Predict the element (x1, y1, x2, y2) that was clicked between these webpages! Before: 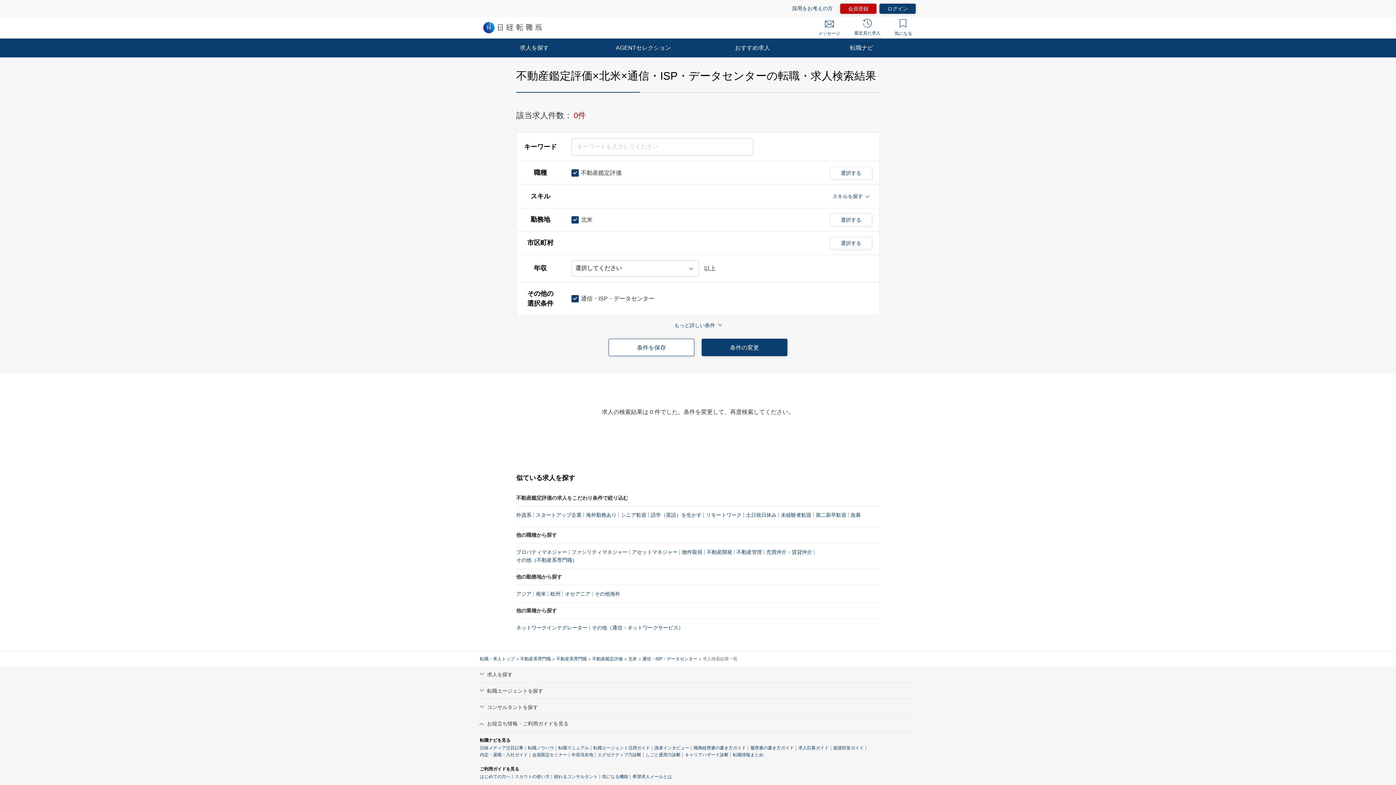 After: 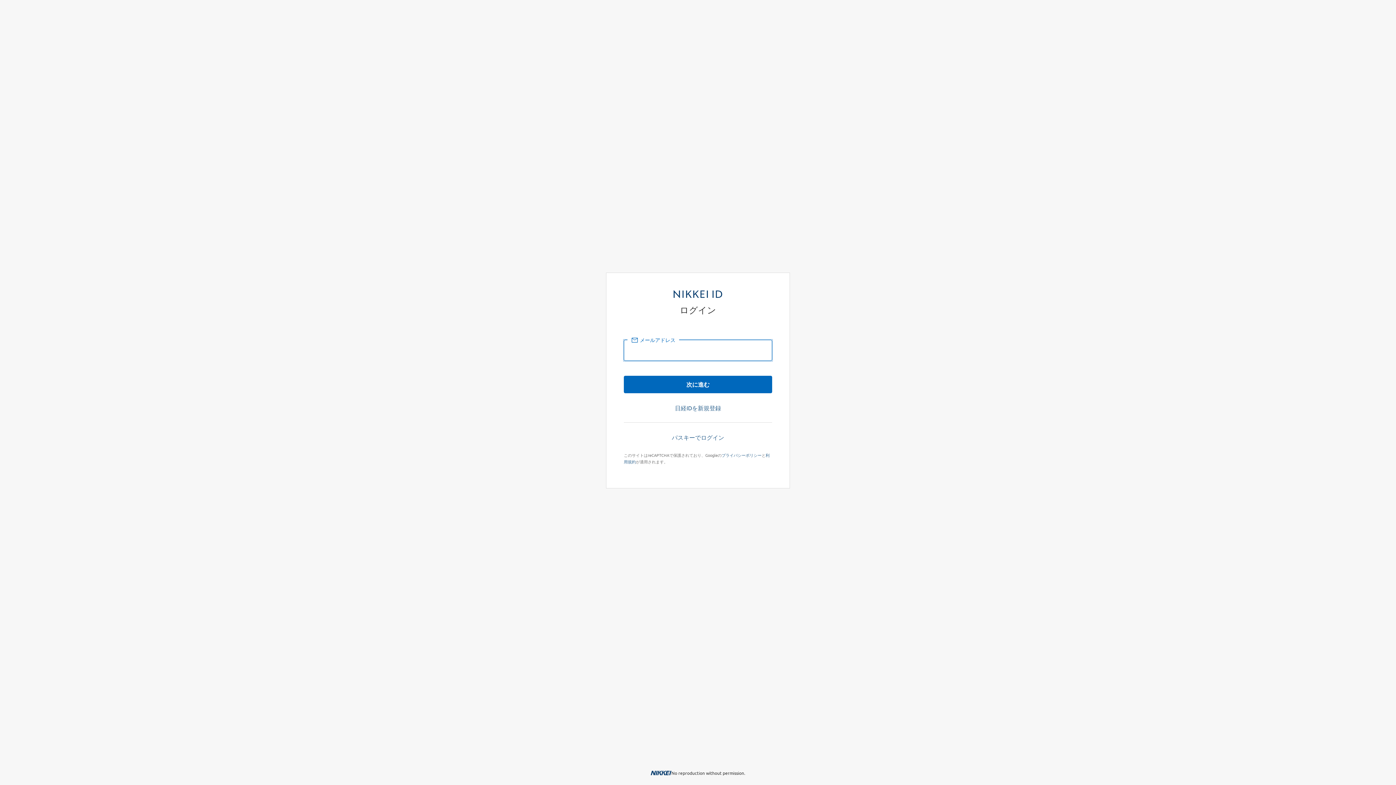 Action: bbox: (608, 338, 694, 356) label: 条件を保存